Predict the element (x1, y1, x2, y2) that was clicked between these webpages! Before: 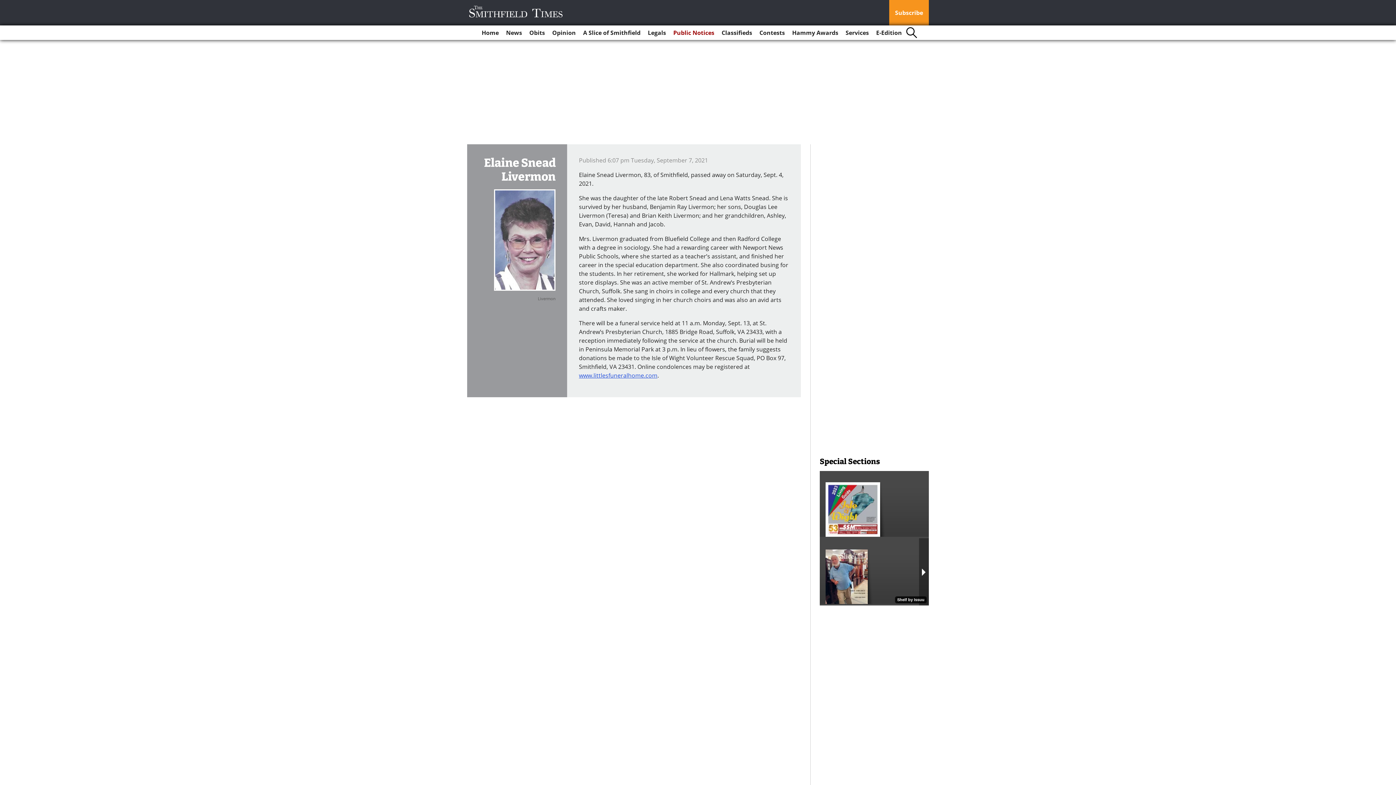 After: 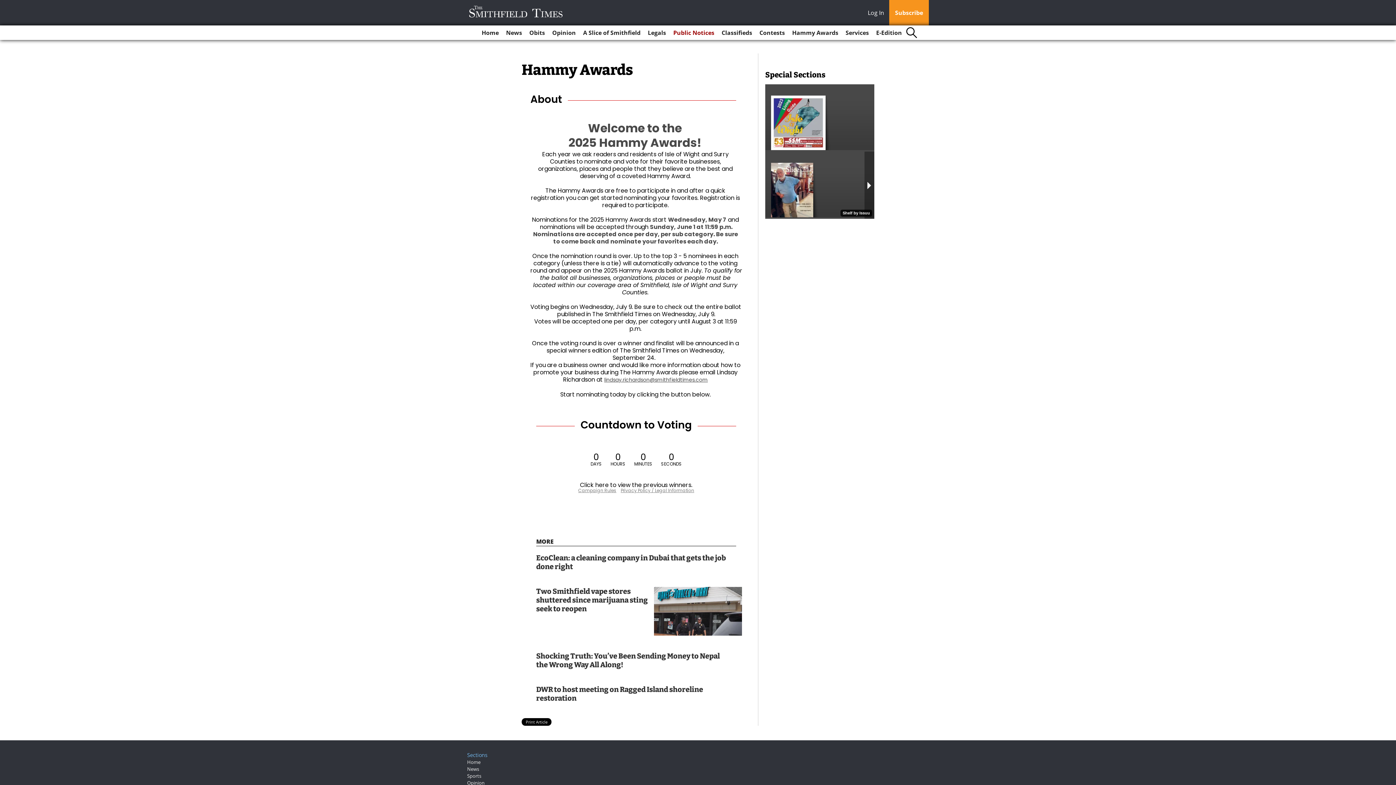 Action: bbox: (789, 25, 841, 40) label: Hammy Awards